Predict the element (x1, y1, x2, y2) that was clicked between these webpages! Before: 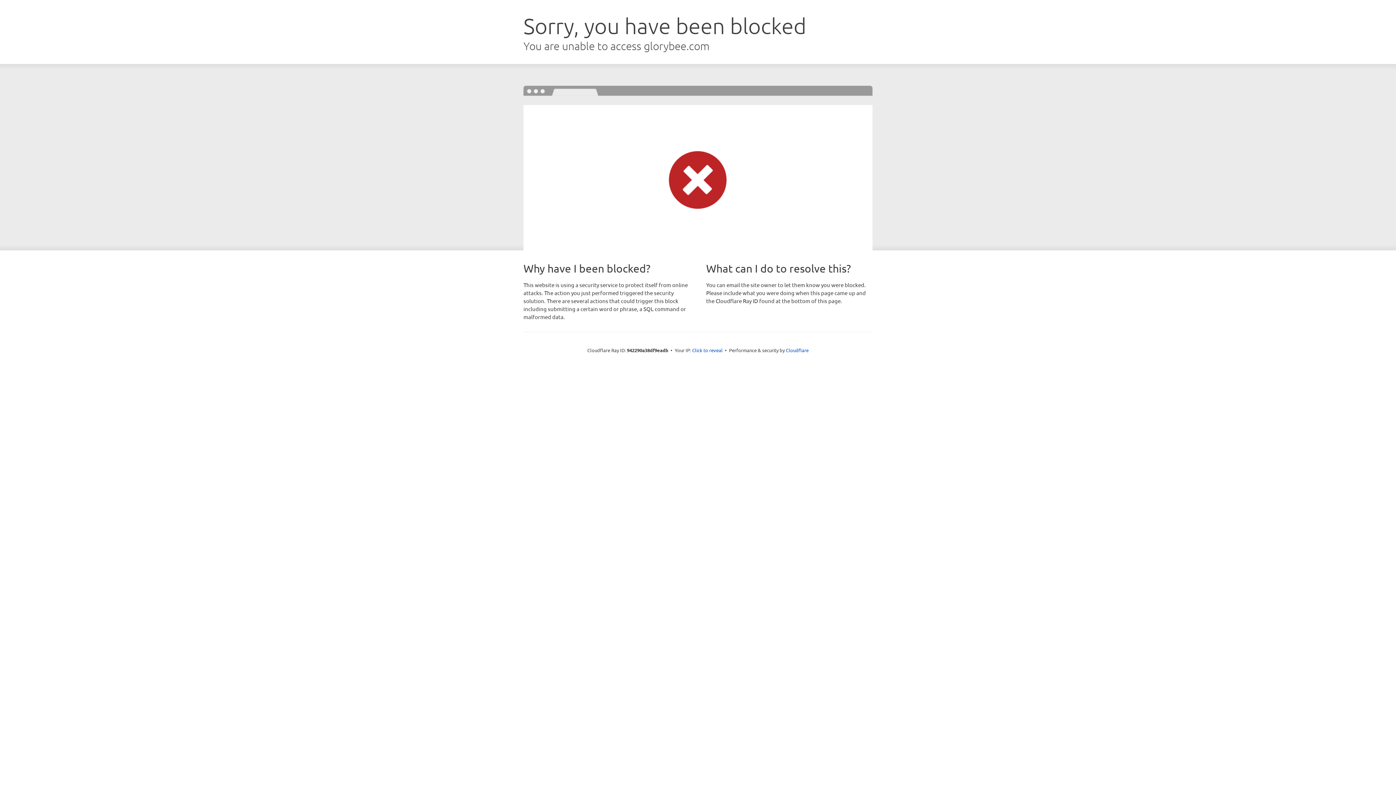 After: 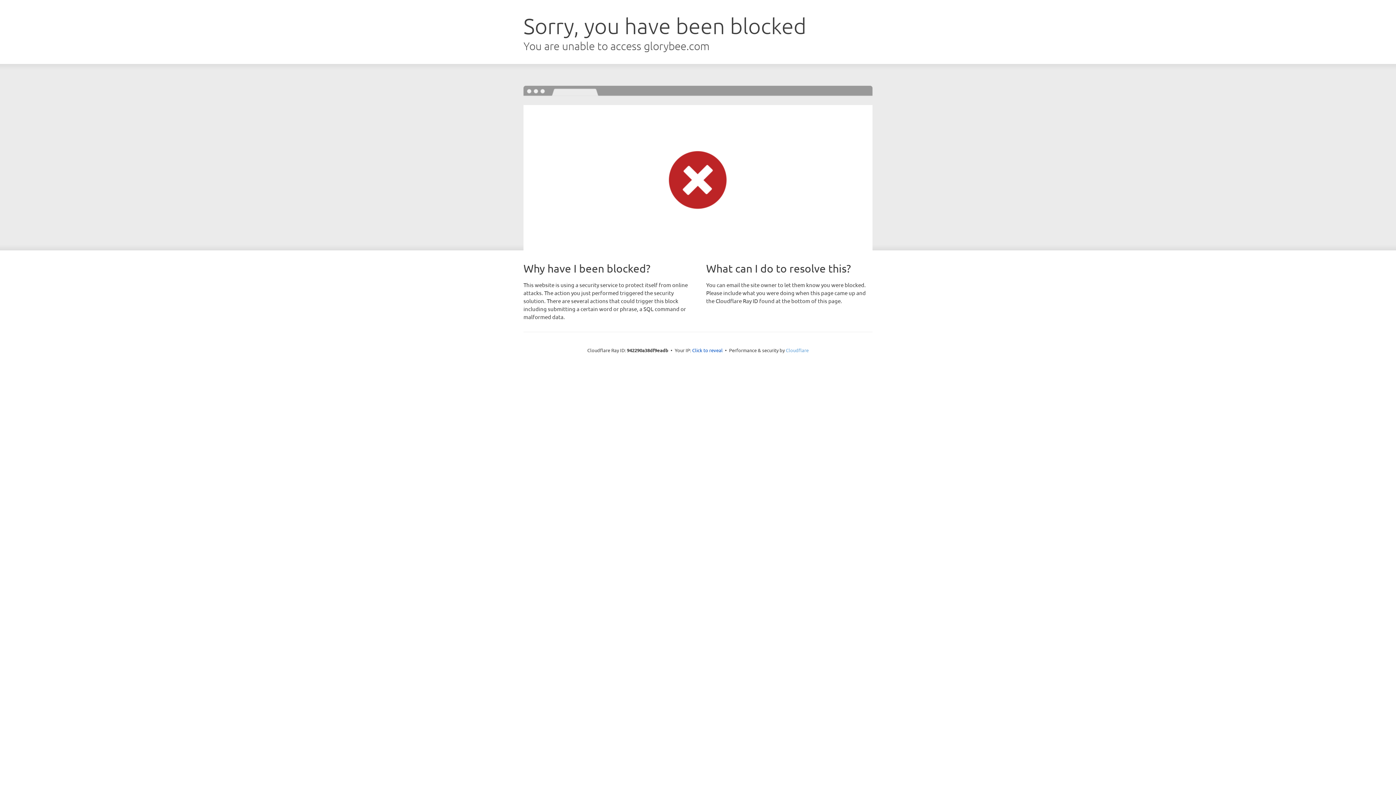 Action: label: Cloudflare bbox: (786, 347, 808, 353)